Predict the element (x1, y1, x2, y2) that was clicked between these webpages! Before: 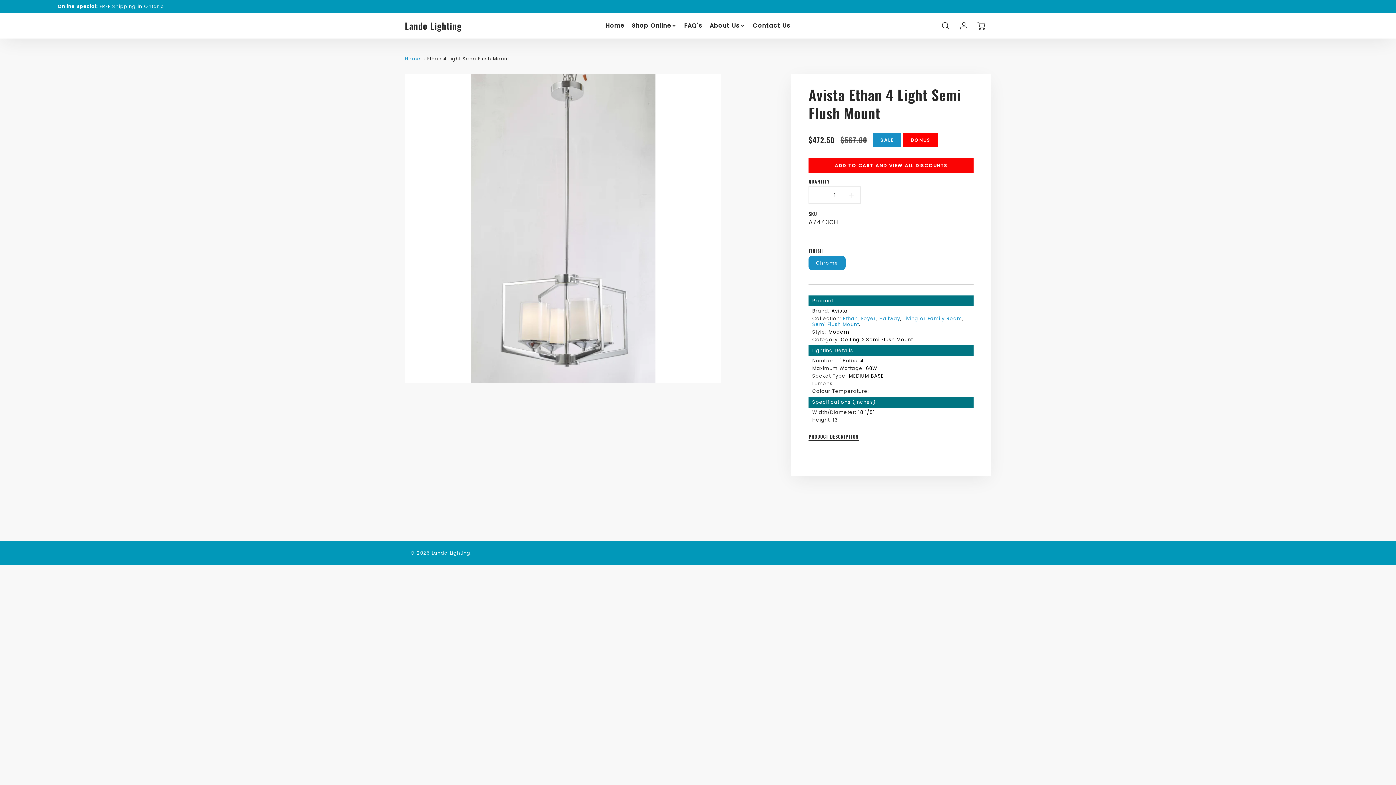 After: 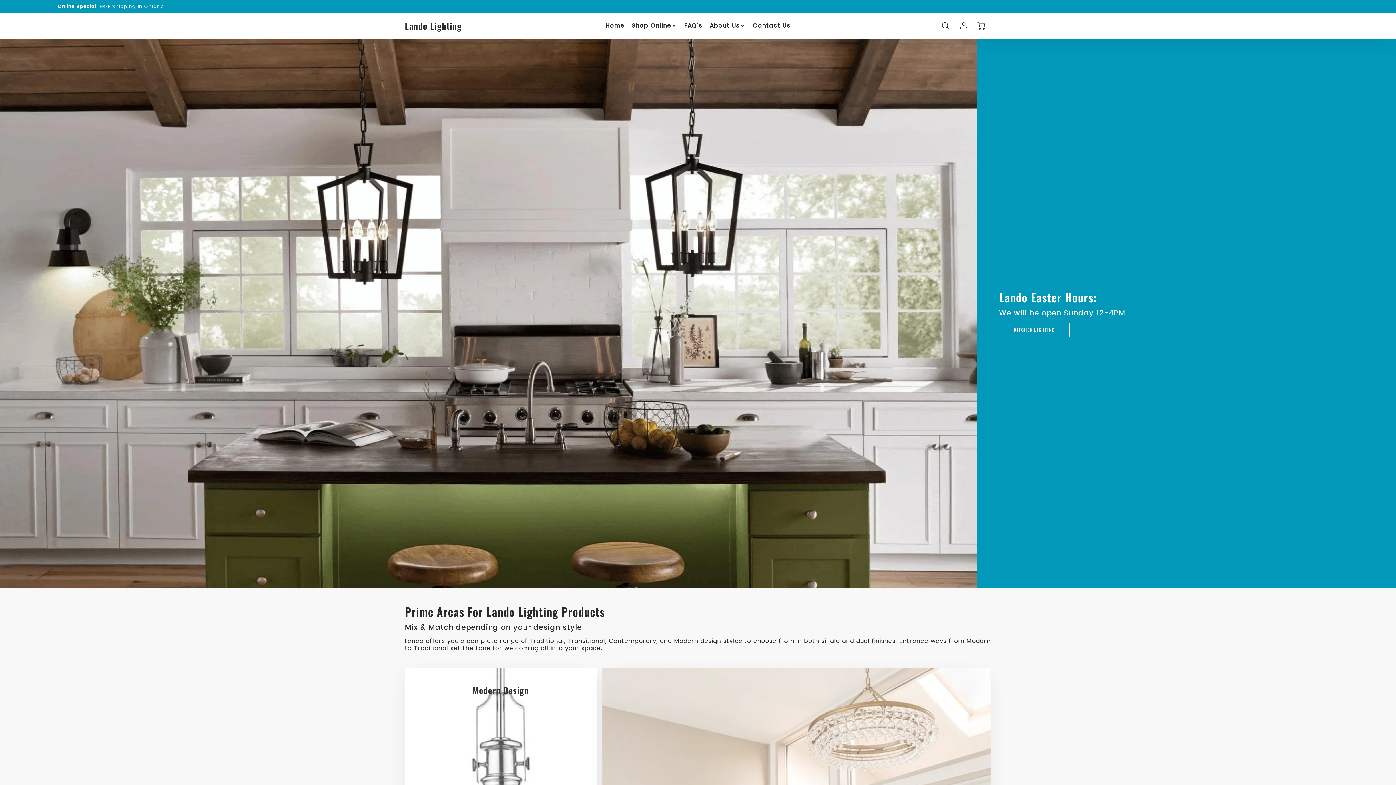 Action: bbox: (404, 55, 420, 61) label: Home